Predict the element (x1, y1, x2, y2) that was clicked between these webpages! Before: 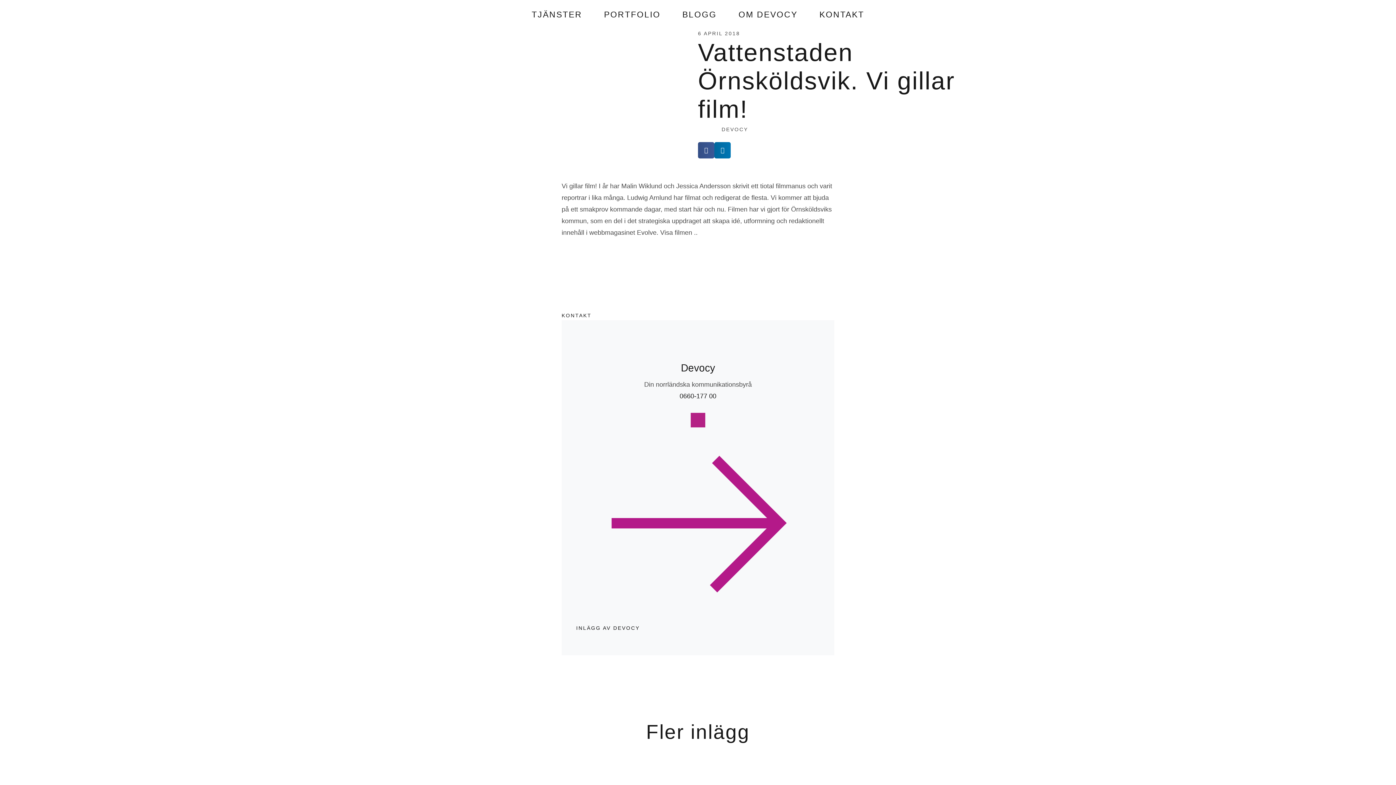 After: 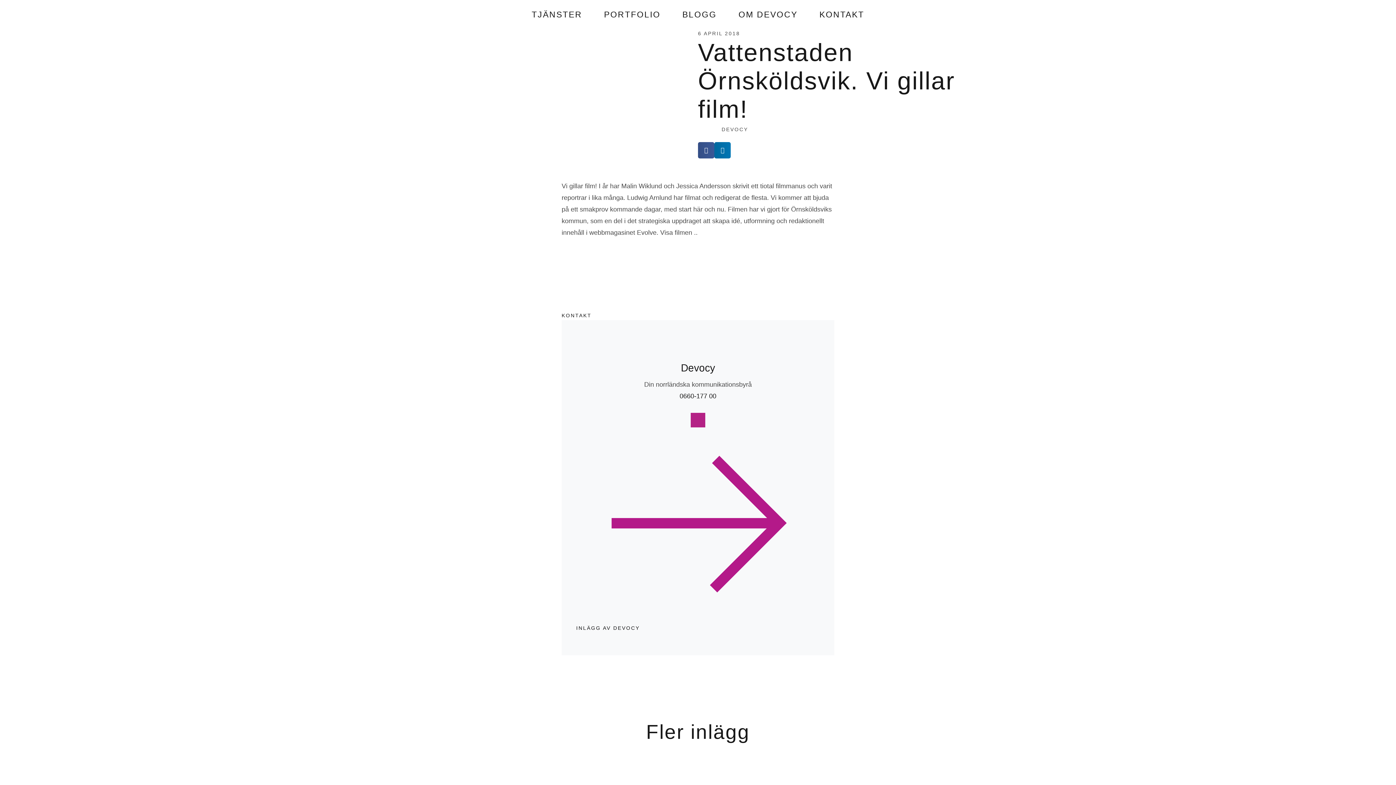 Action: bbox: (1375, 747, 1380, 759)